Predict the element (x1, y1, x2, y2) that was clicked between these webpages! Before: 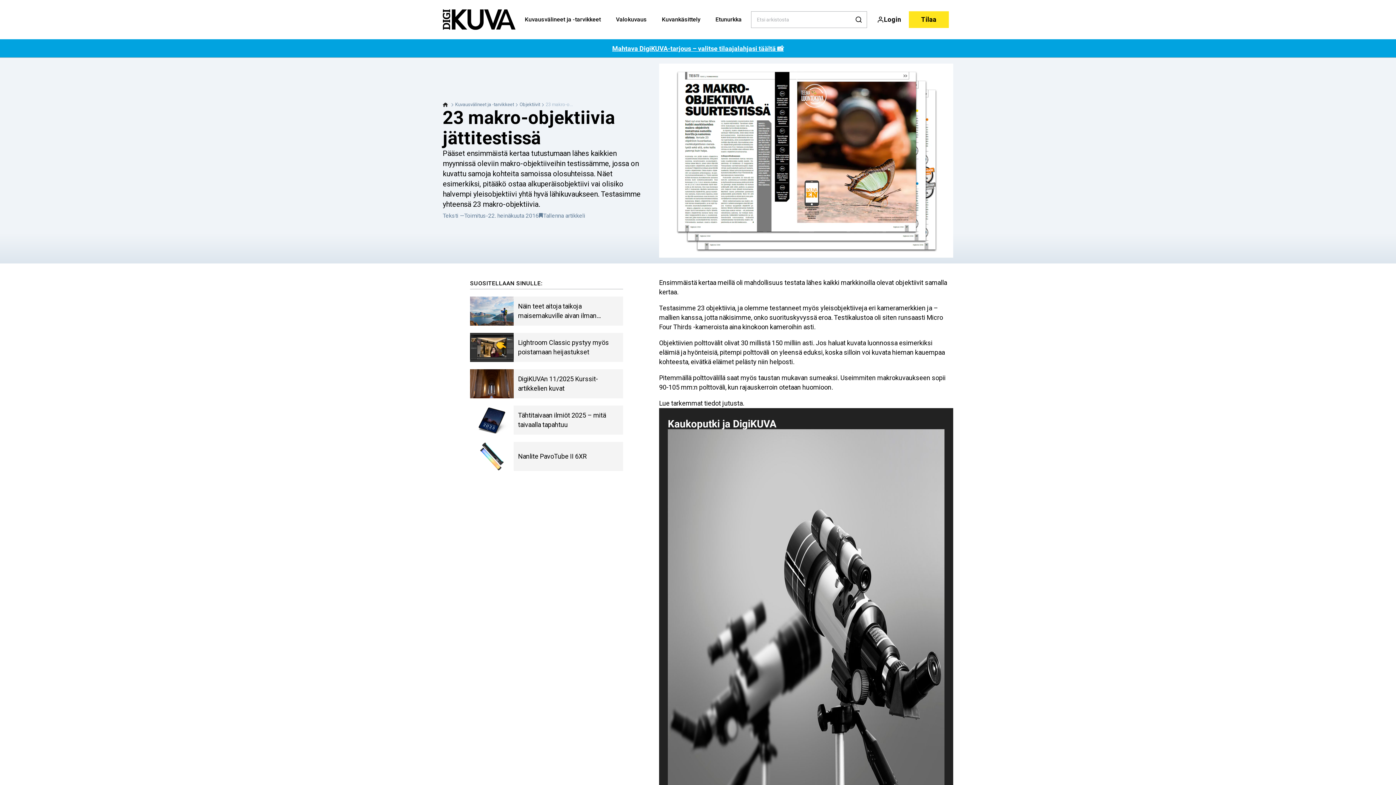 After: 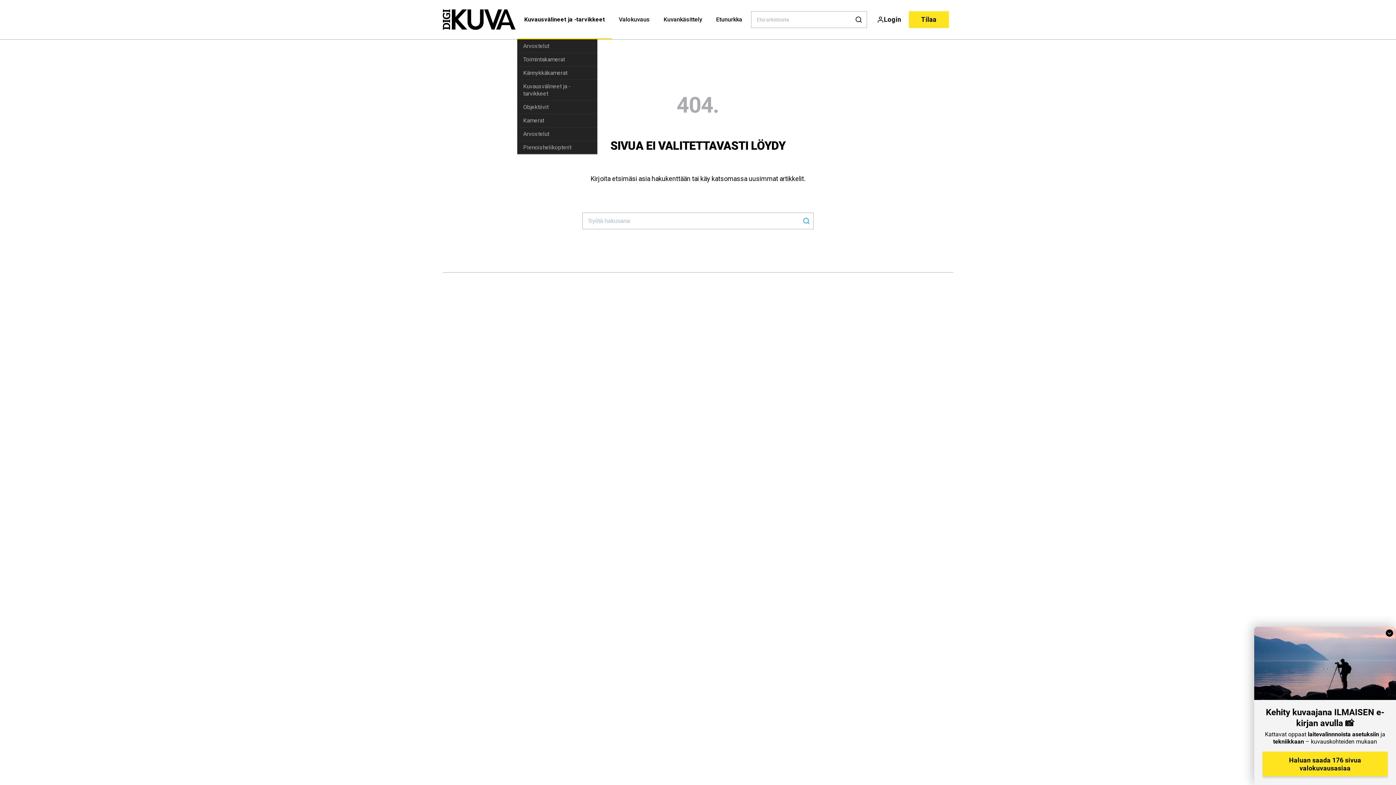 Action: bbox: (517, 0, 608, 39) label: Kuvausvälineet ja -tarvikkeet